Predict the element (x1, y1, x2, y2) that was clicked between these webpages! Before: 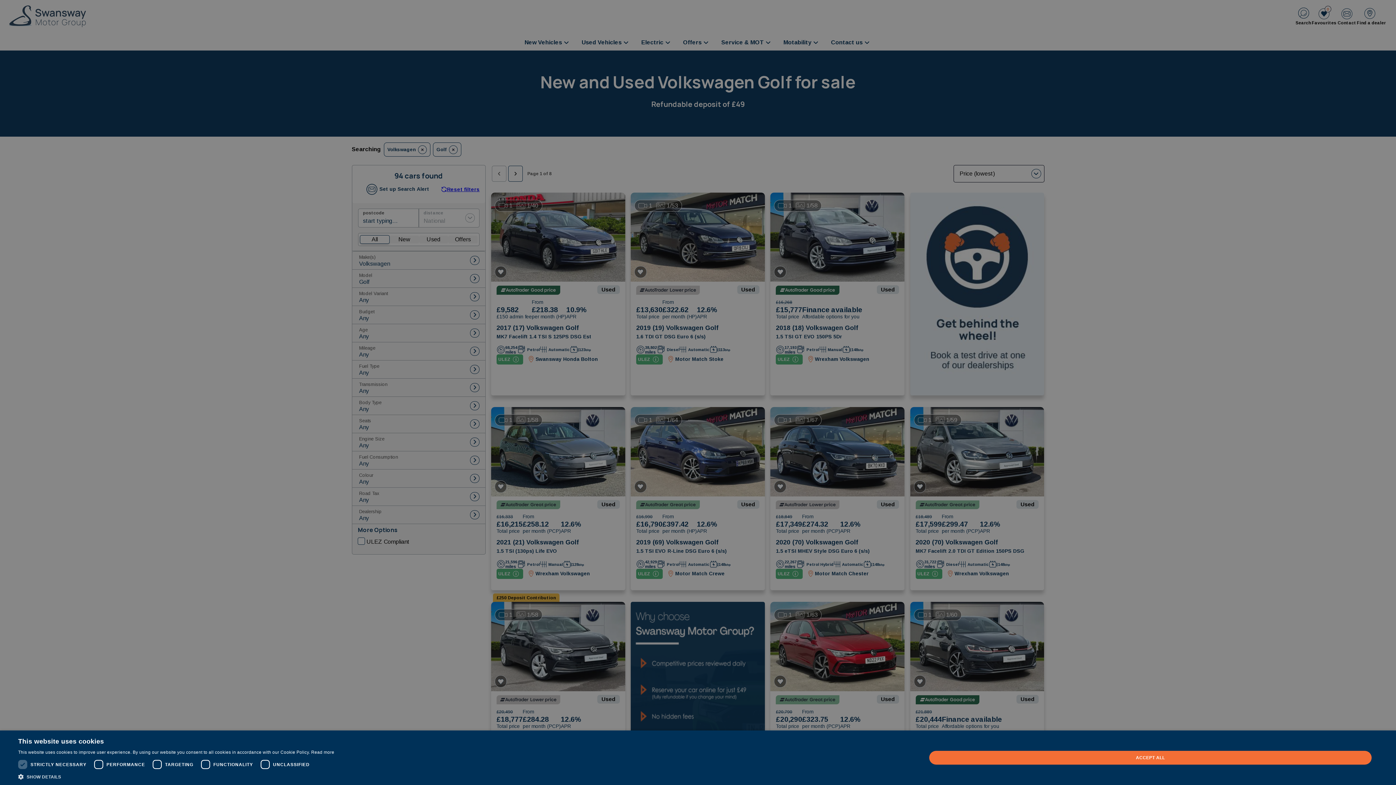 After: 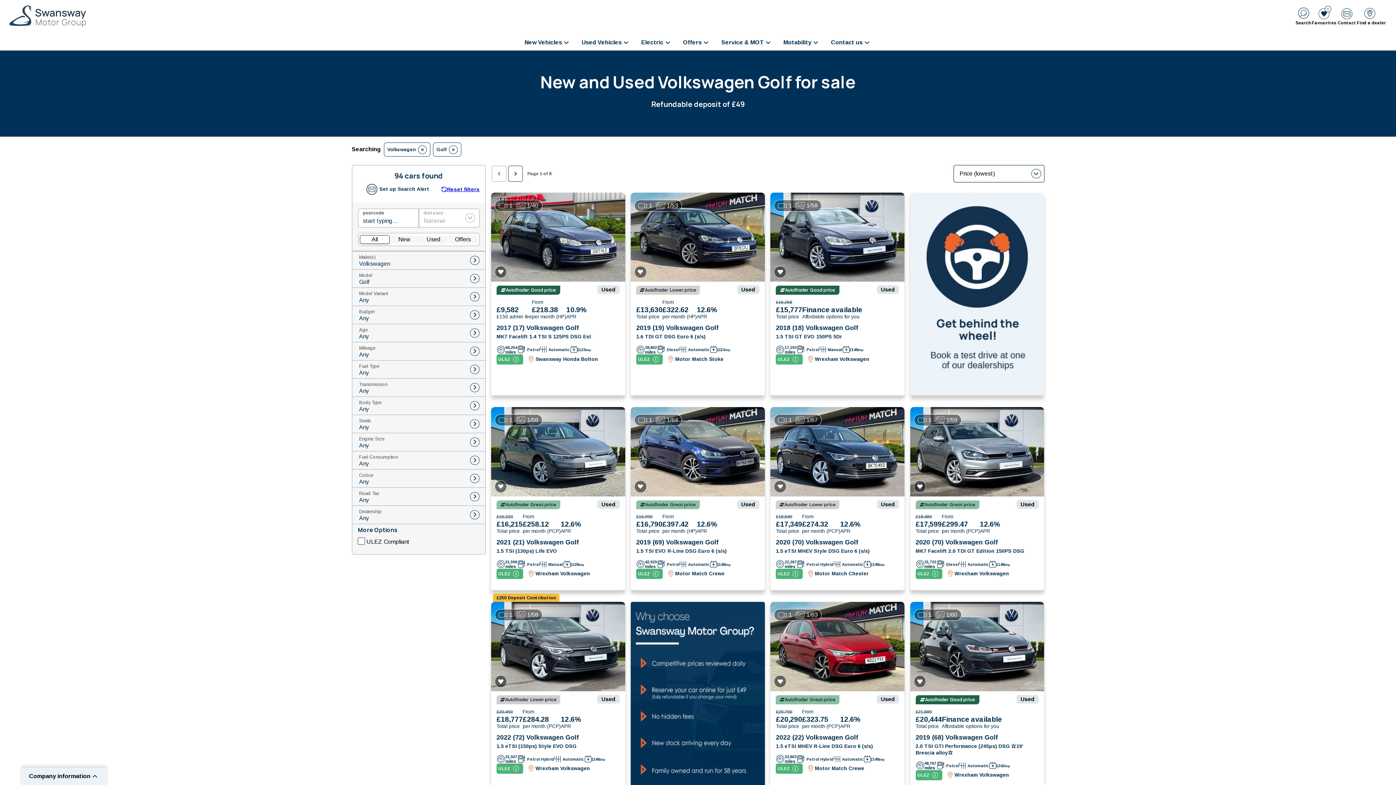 Action: bbox: (929, 751, 1372, 765) label: ACCEPT ALL